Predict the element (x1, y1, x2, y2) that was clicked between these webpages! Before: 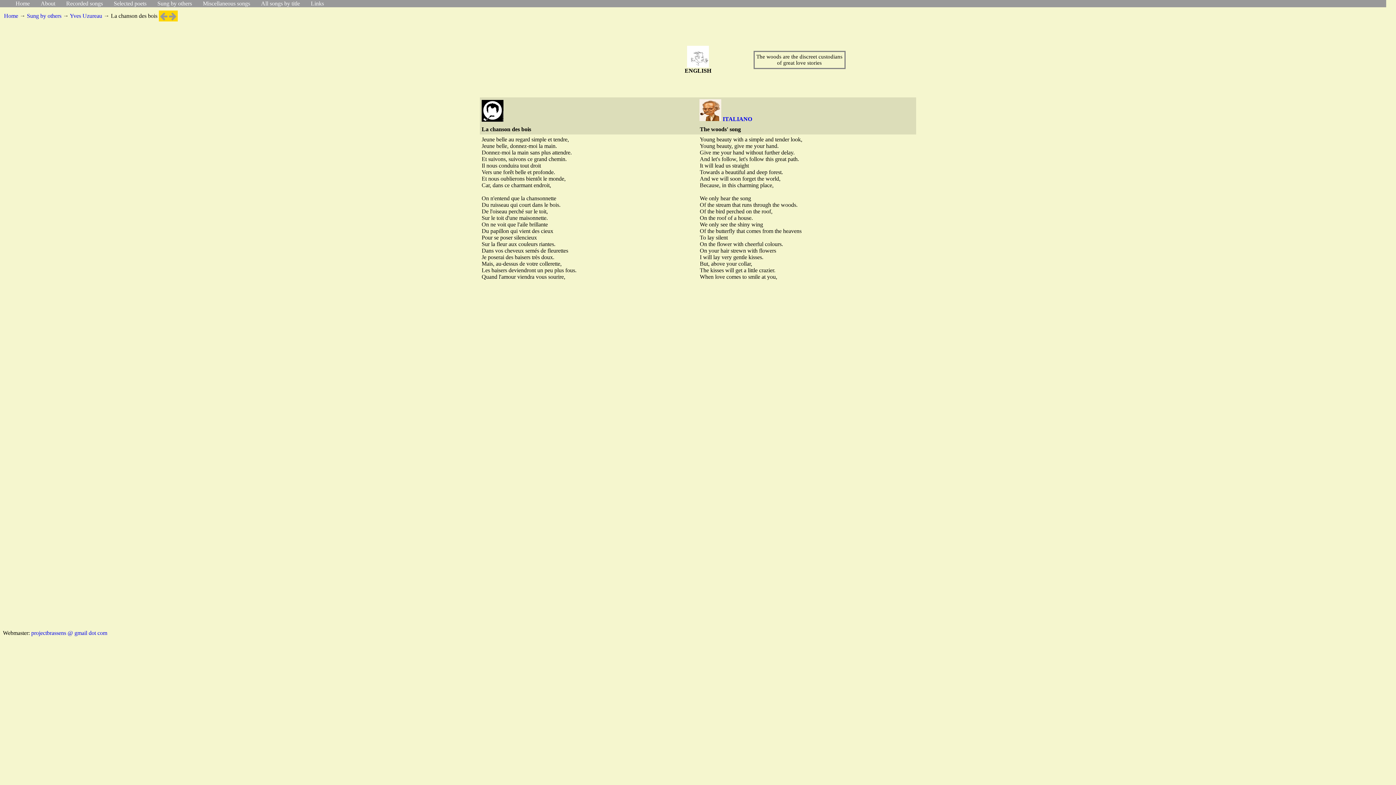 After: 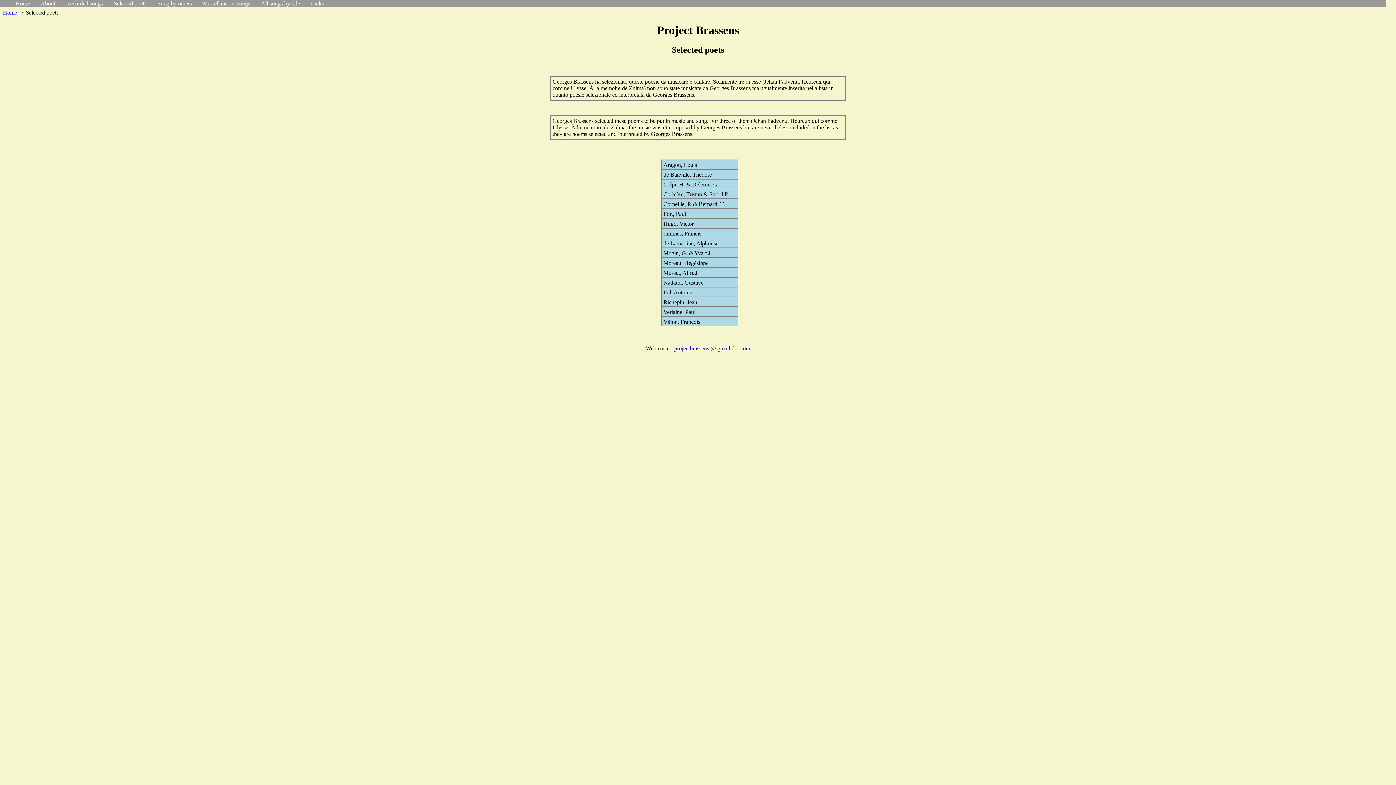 Action: bbox: (113, 0, 146, 6) label: Selected poets